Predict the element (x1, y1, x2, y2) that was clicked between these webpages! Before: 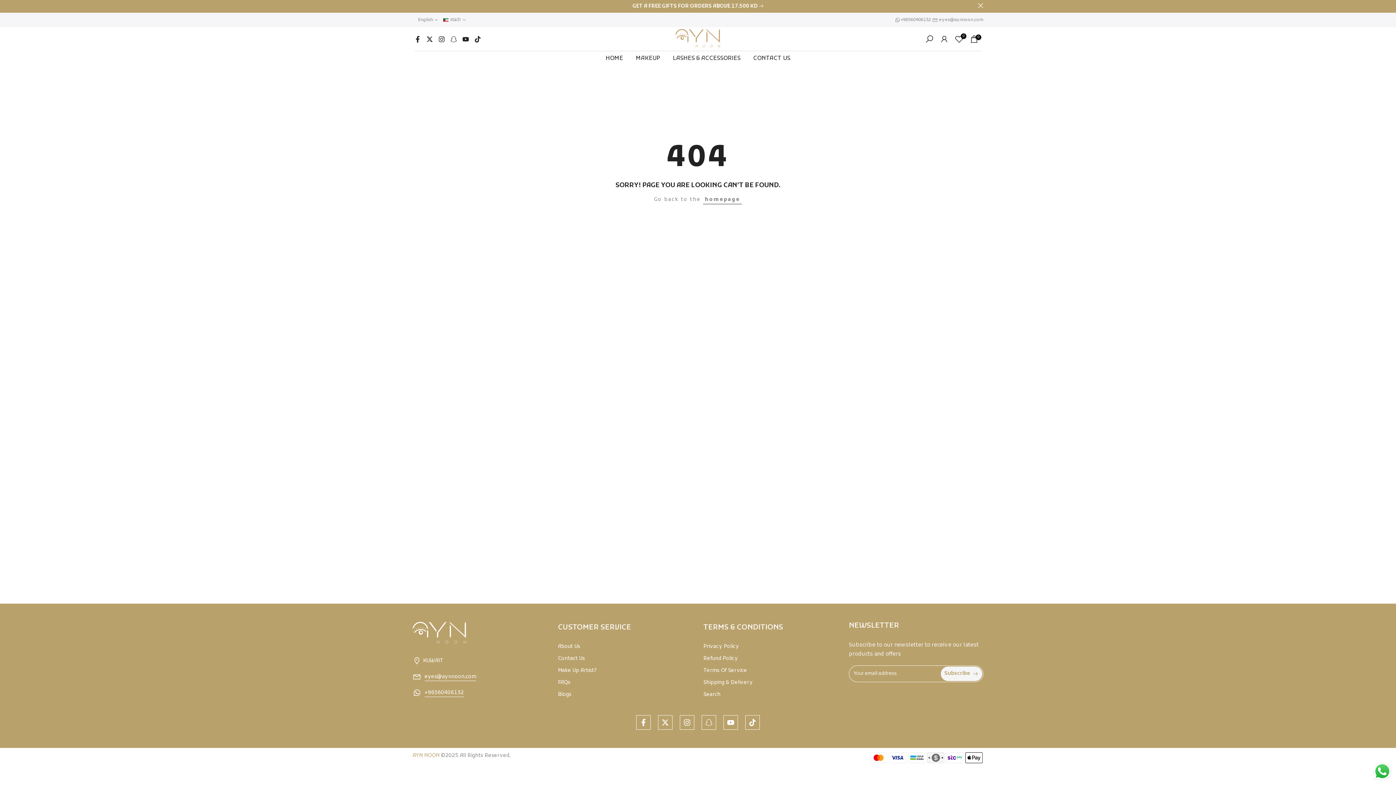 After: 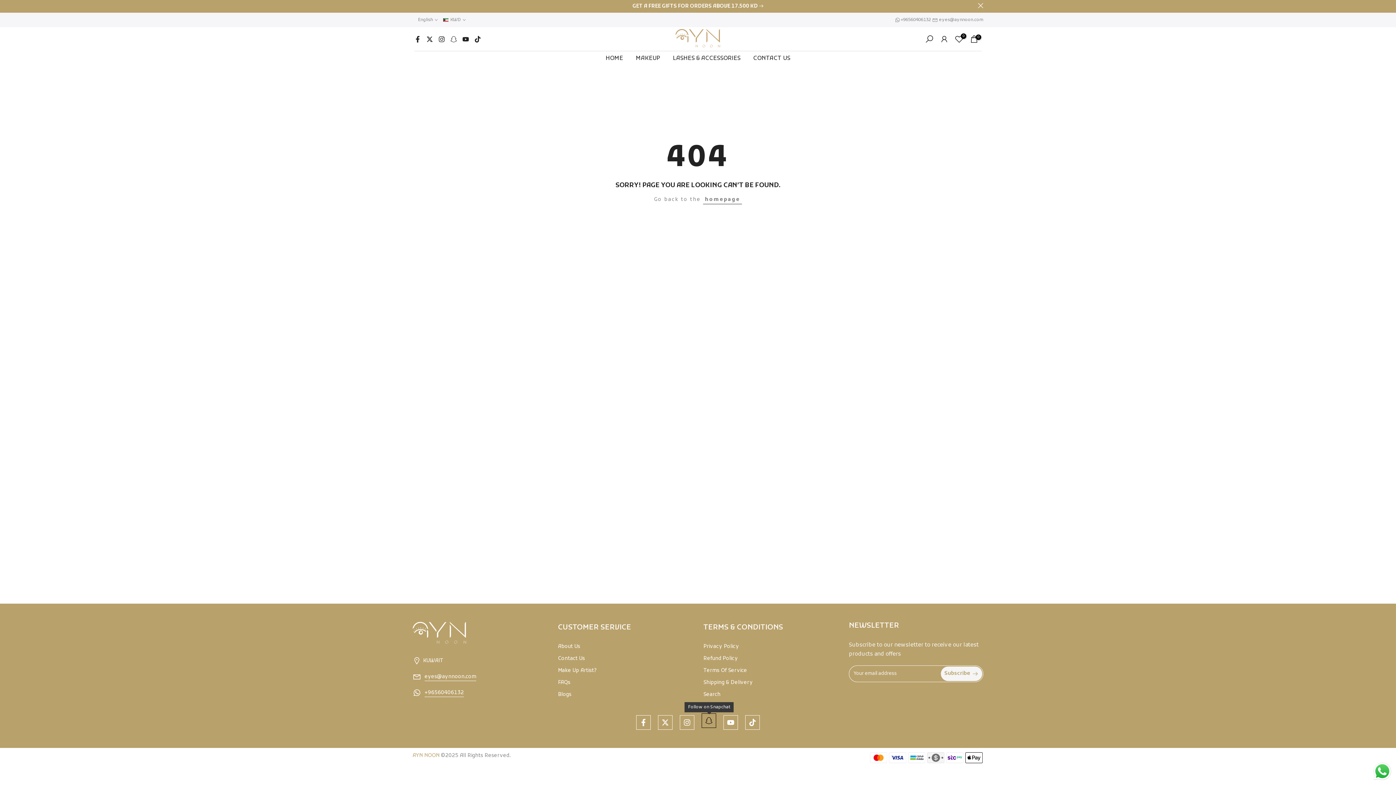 Action: bbox: (701, 715, 716, 730)